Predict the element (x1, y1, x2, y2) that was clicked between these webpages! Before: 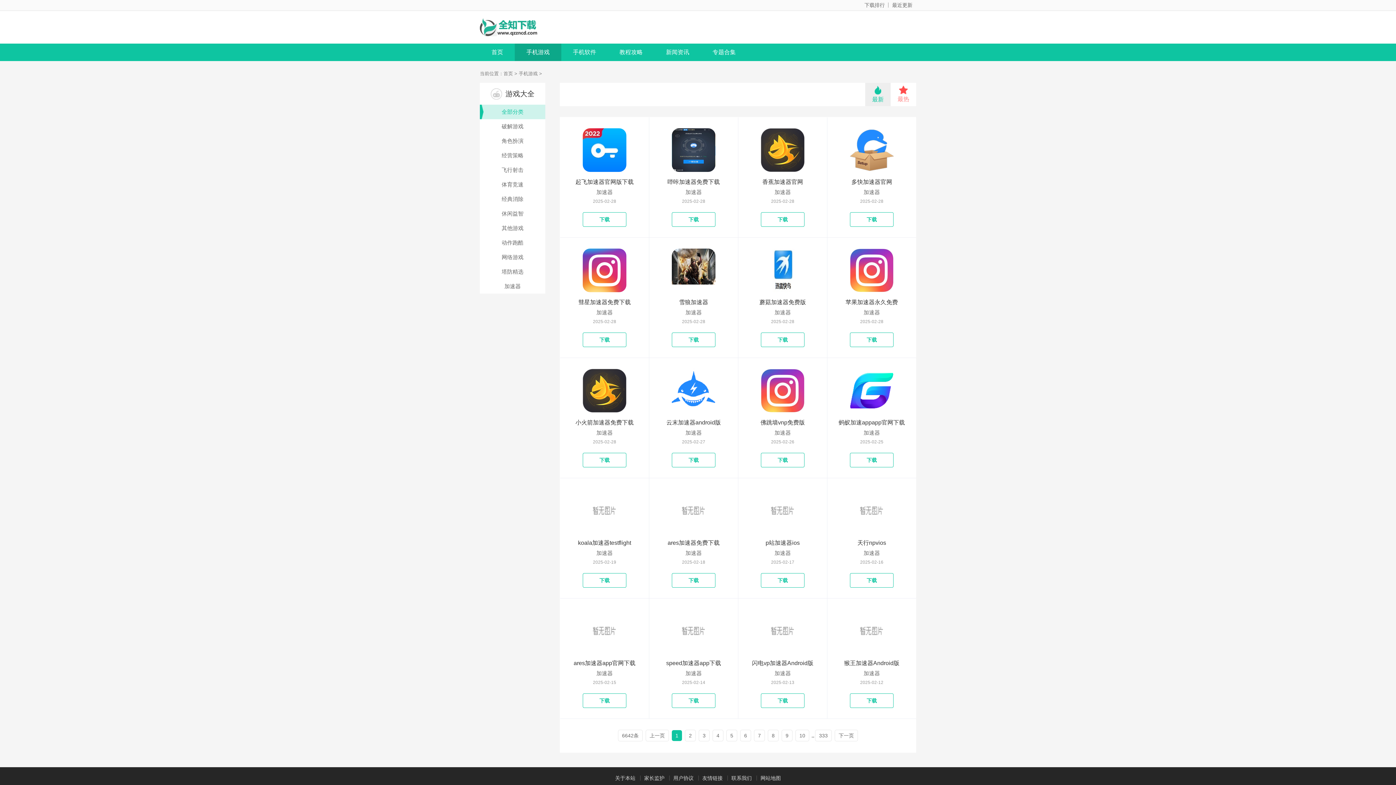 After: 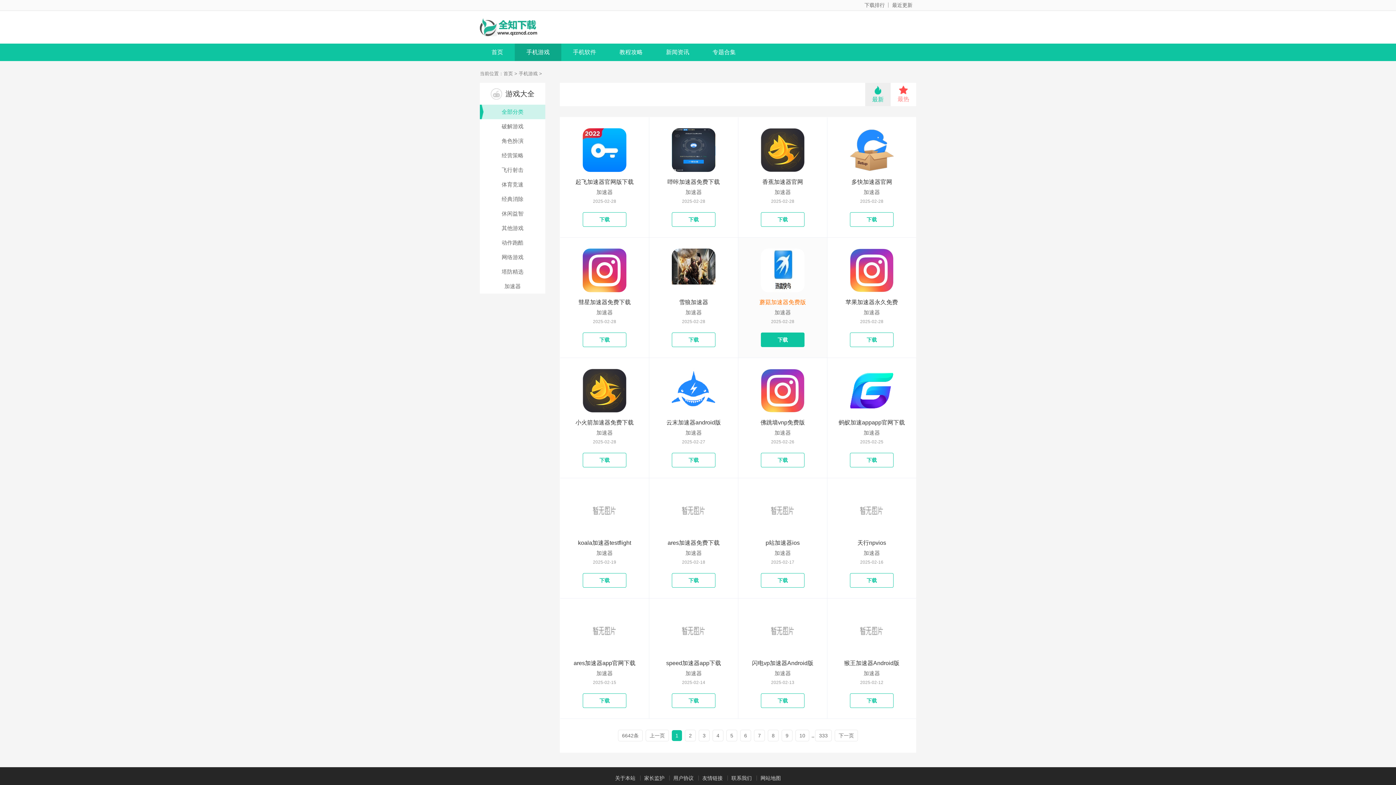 Action: label: 蘑菇加速器免费版

加速器
2025-02-28
下载 bbox: (738, 248, 827, 347)